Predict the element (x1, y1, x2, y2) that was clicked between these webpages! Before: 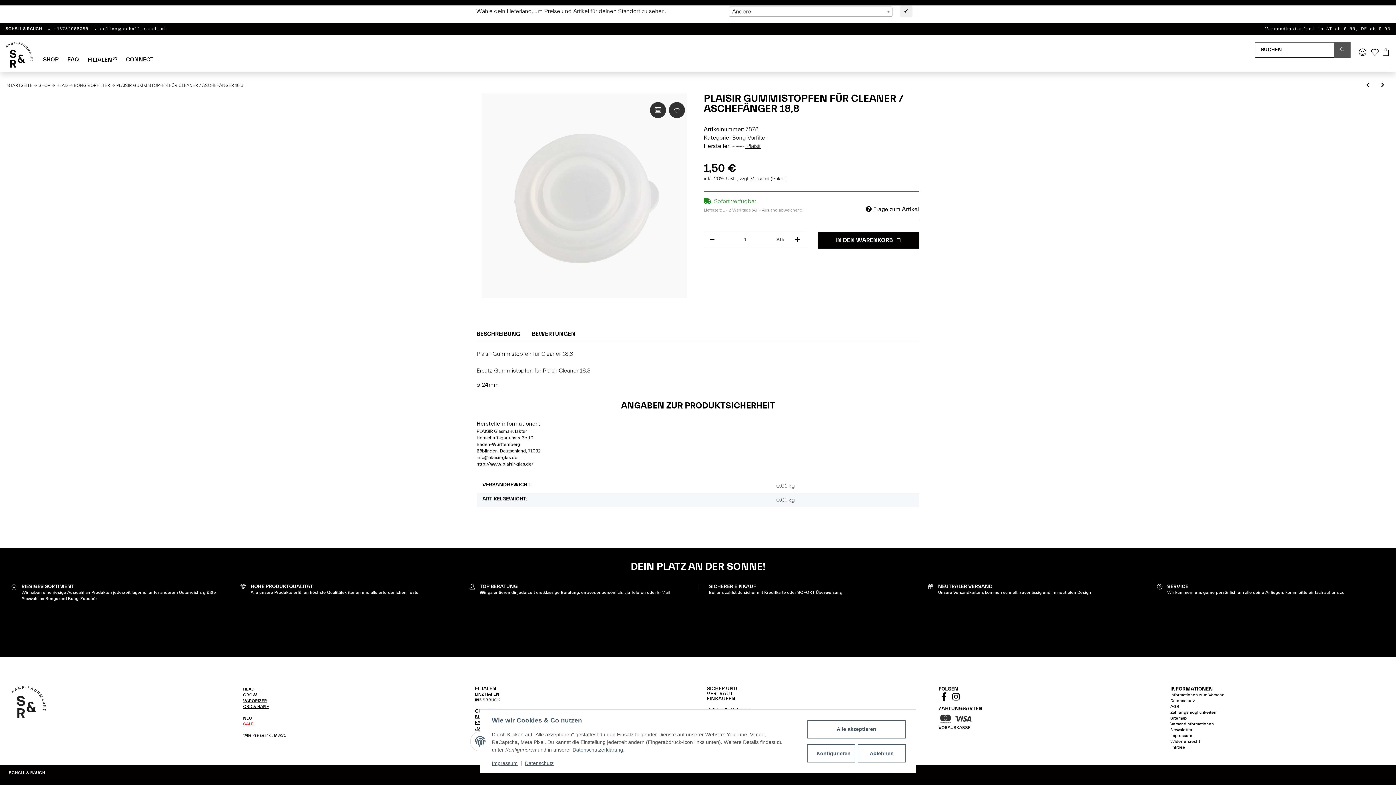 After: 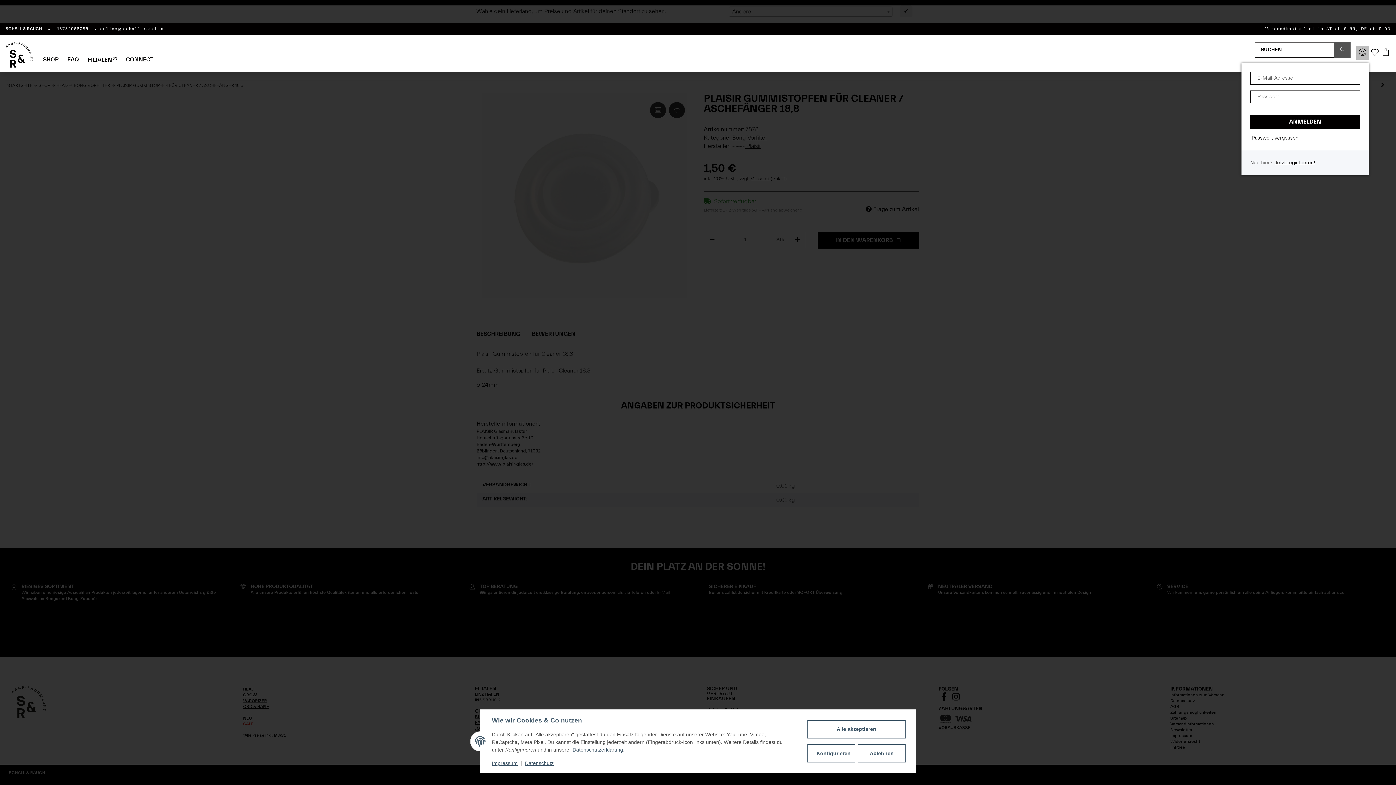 Action: bbox: (1356, 46, 1369, 59) label: Mein Konto